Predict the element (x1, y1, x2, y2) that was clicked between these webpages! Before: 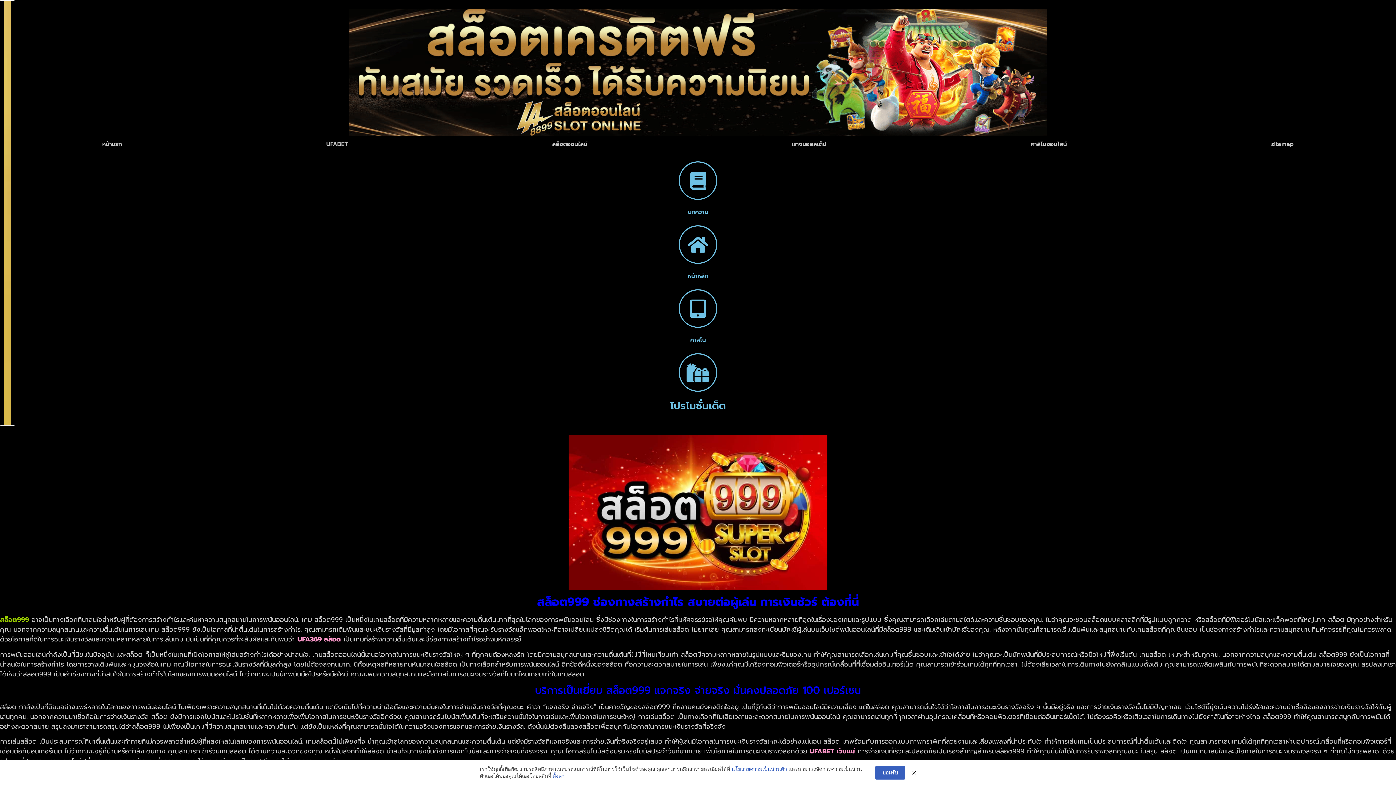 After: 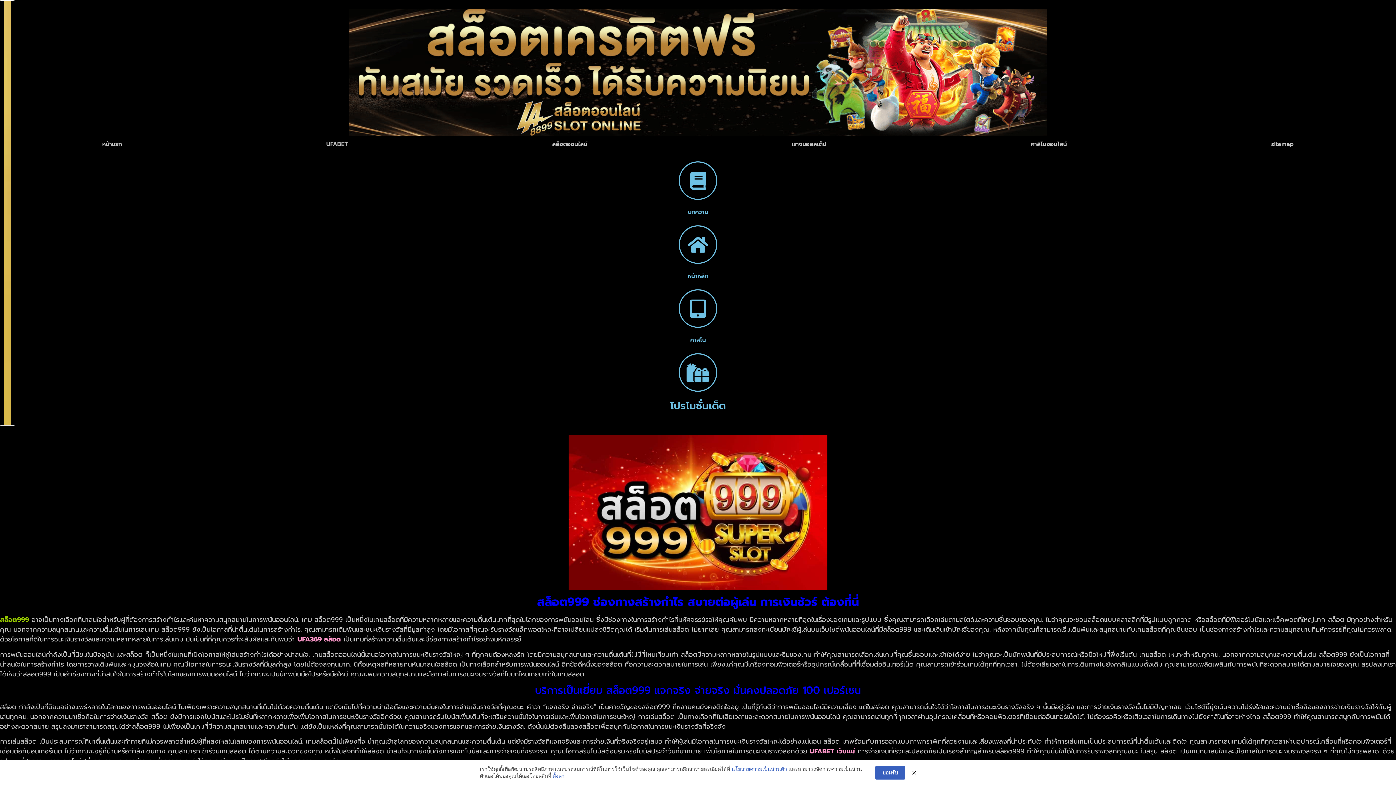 Action: label: UFA369 สล็อต bbox: (297, 634, 341, 644)